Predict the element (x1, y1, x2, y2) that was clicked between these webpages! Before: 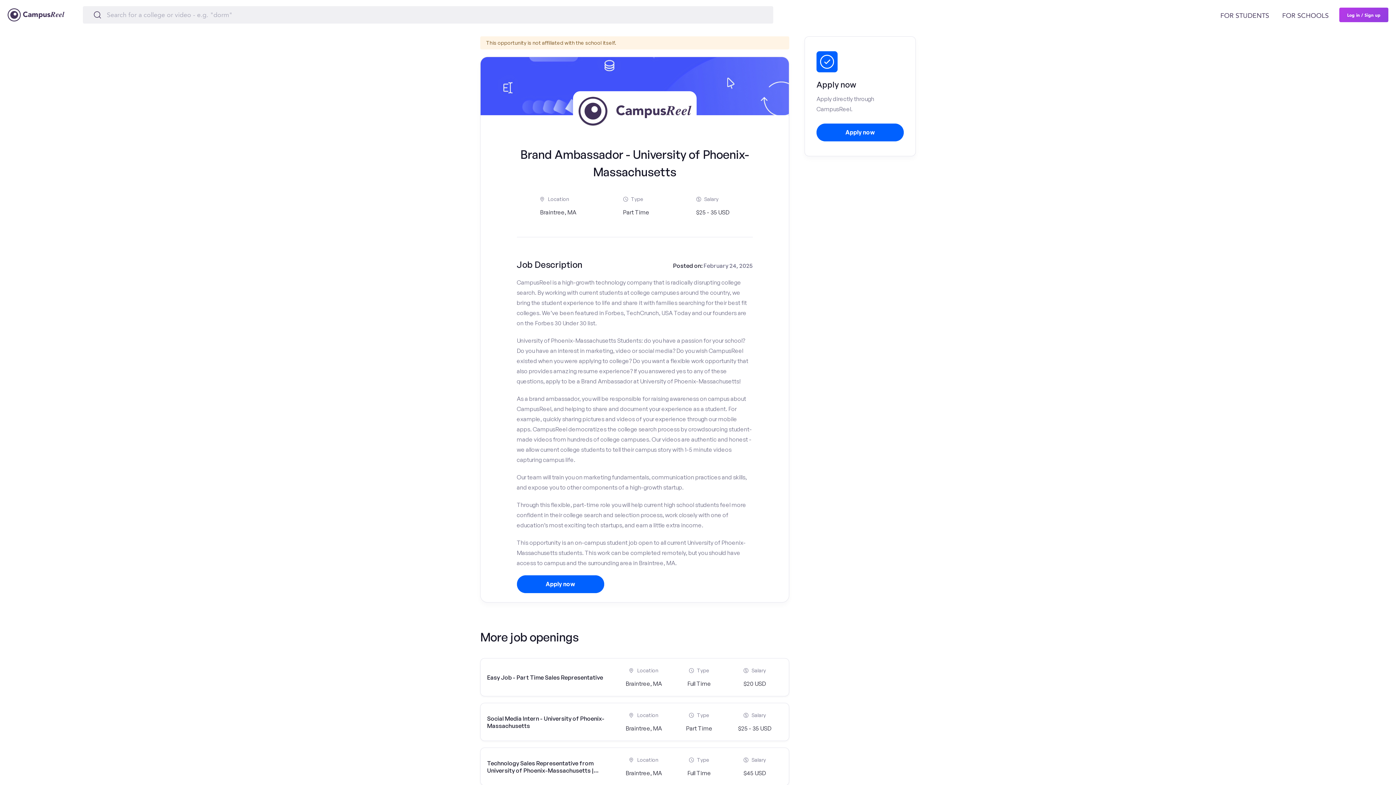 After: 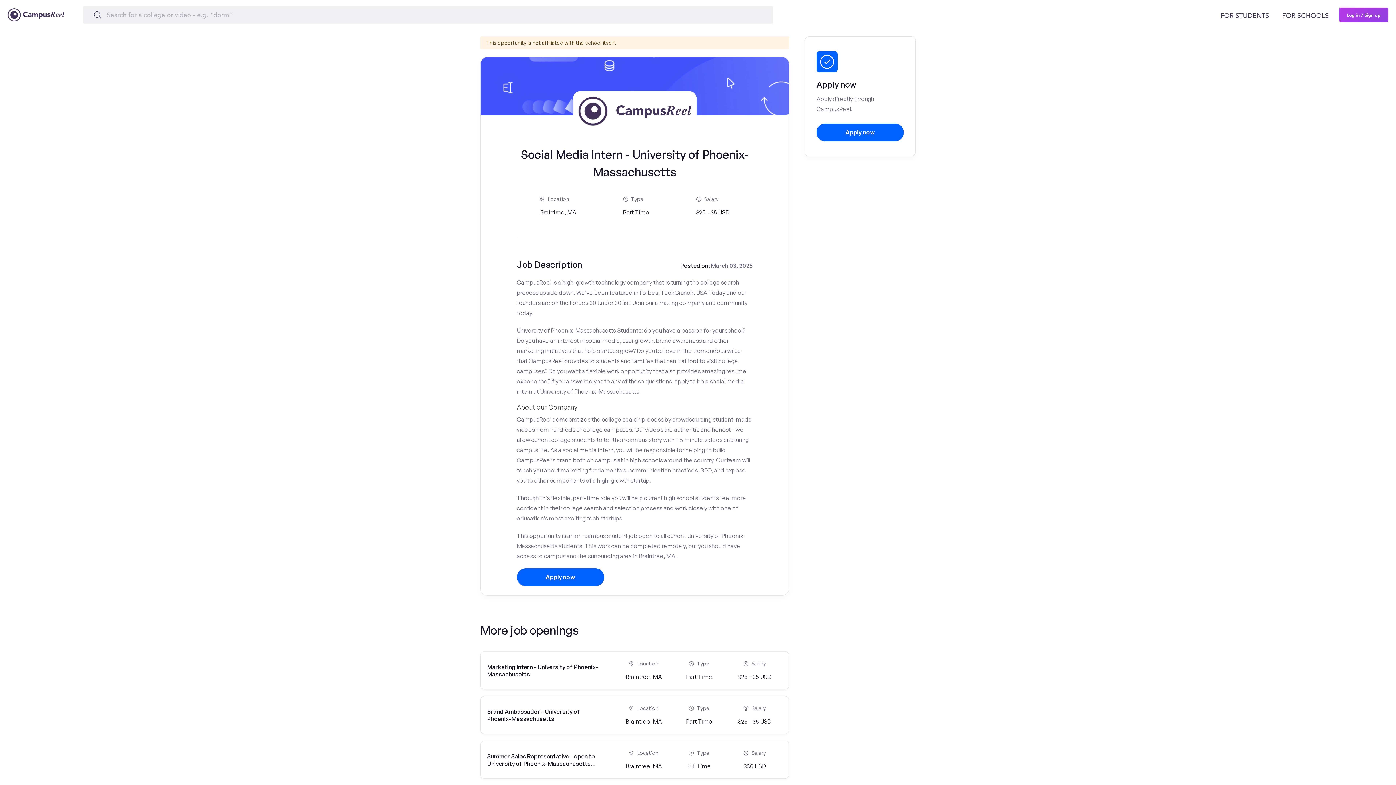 Action: label: Social Media Intern - University of Phoenix-Massachusetts
Location
Braintree, MA
Type
Part Time
Salary
$25 - 35 USD bbox: (480, 703, 789, 741)